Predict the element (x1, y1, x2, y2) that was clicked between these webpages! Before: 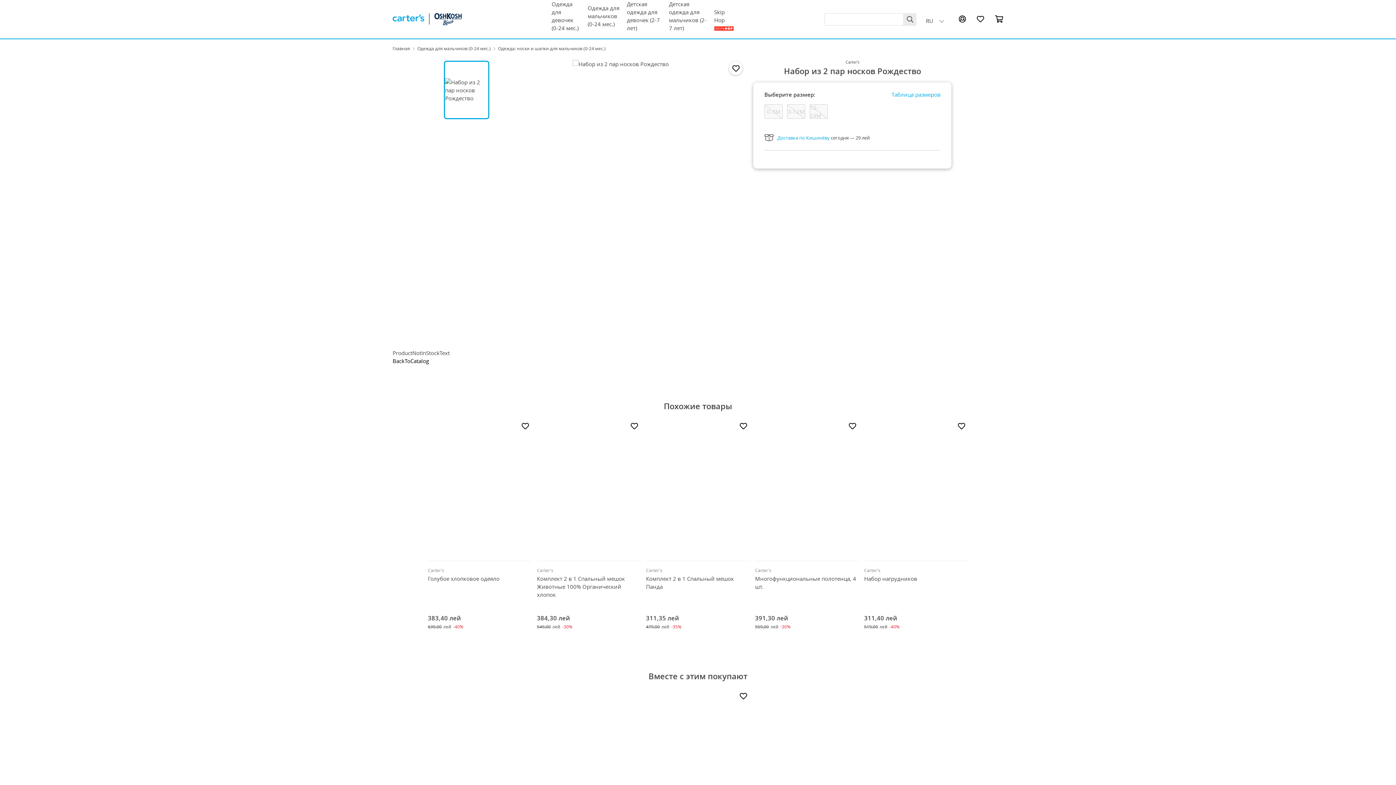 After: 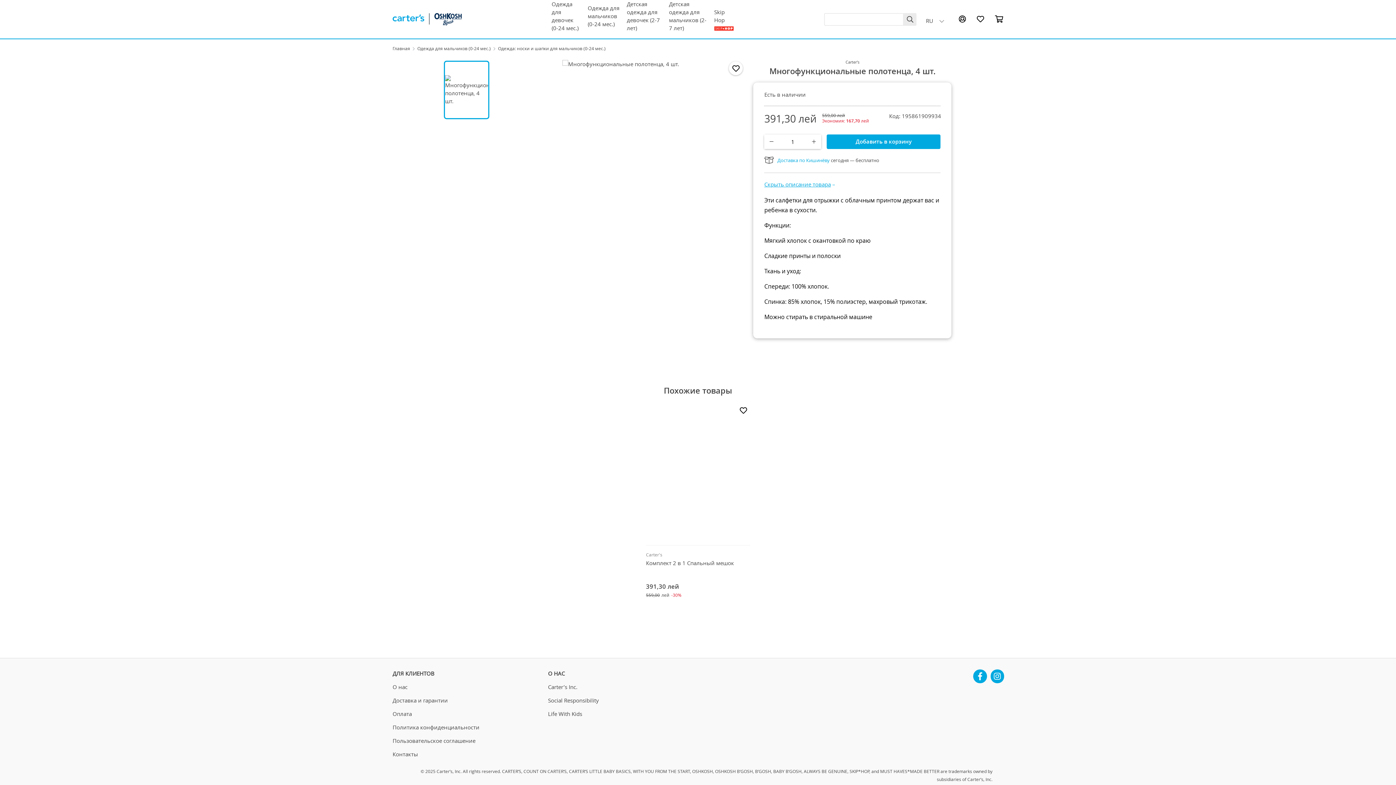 Action: bbox: (755, 558, 859, 590) label: Carter's
Многофункциональные полотенца, 4 шт.